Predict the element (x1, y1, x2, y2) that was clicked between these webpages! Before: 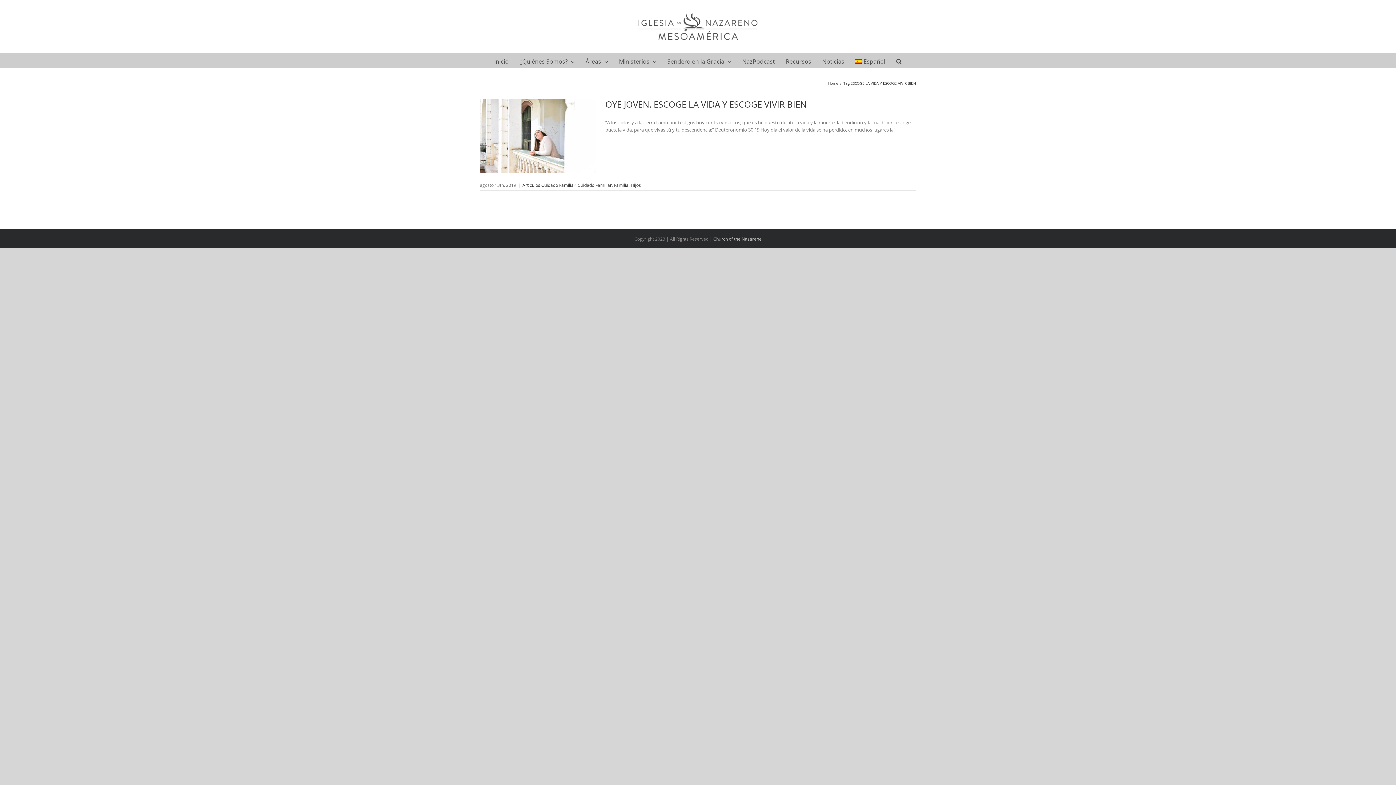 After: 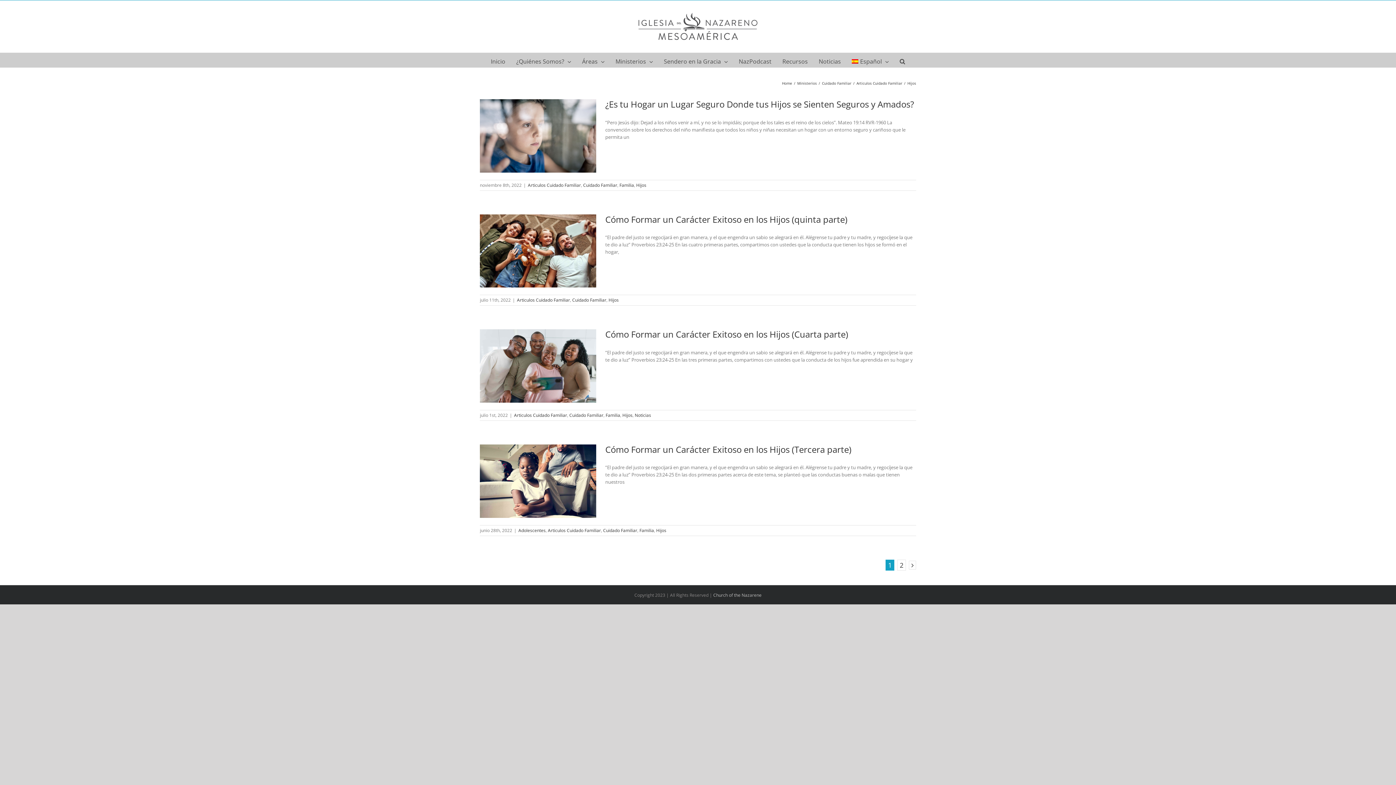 Action: label: Hijos bbox: (630, 182, 641, 188)